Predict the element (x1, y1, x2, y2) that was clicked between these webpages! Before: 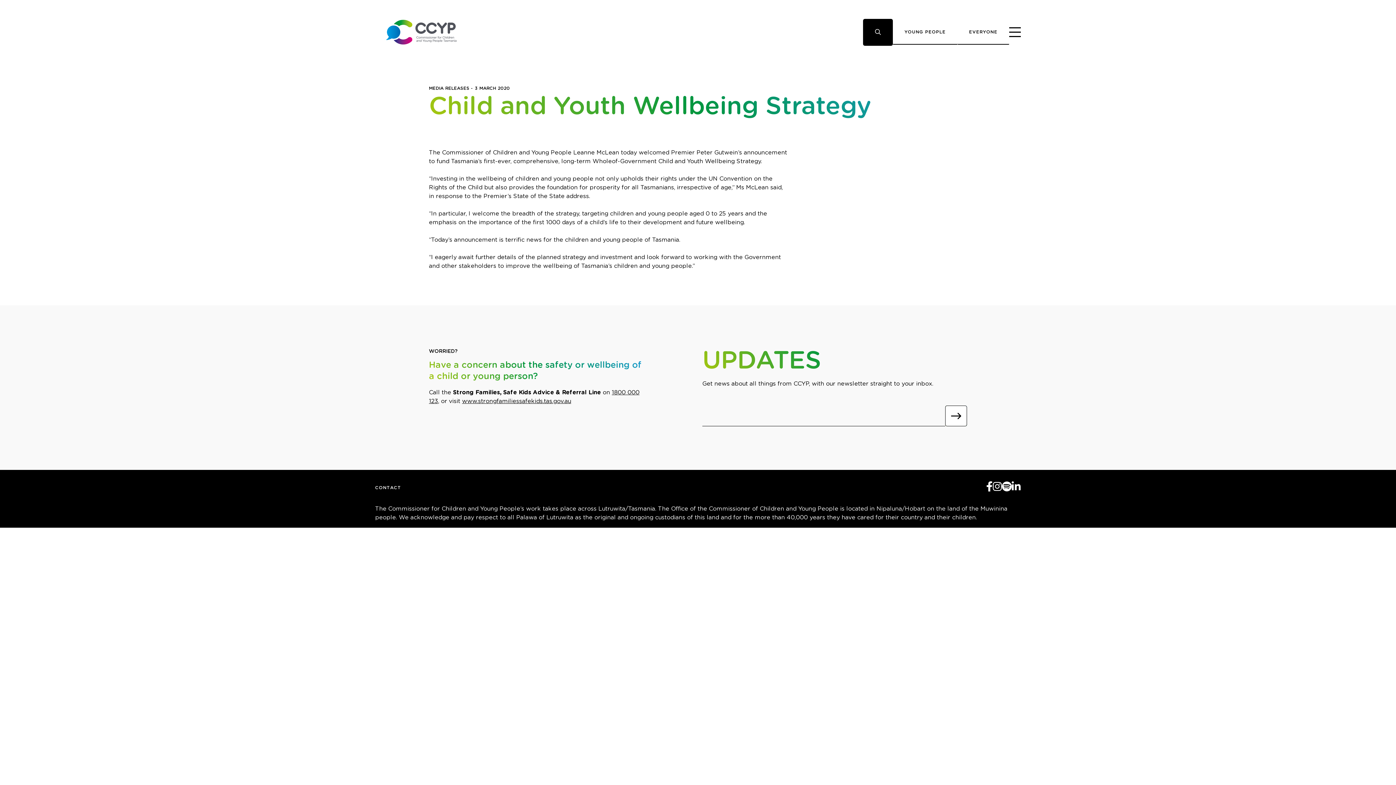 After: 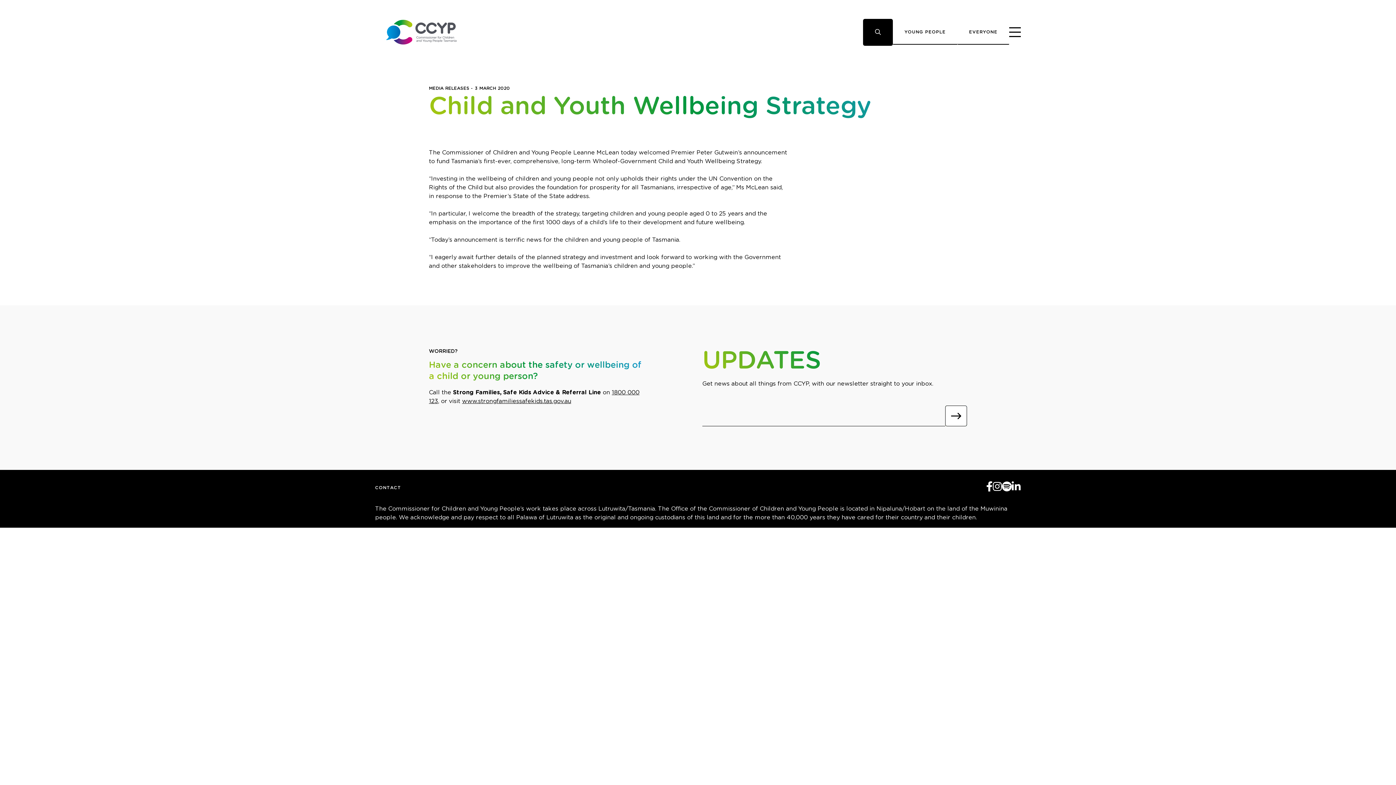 Action: bbox: (1002, 485, 1012, 491) label: Spotify